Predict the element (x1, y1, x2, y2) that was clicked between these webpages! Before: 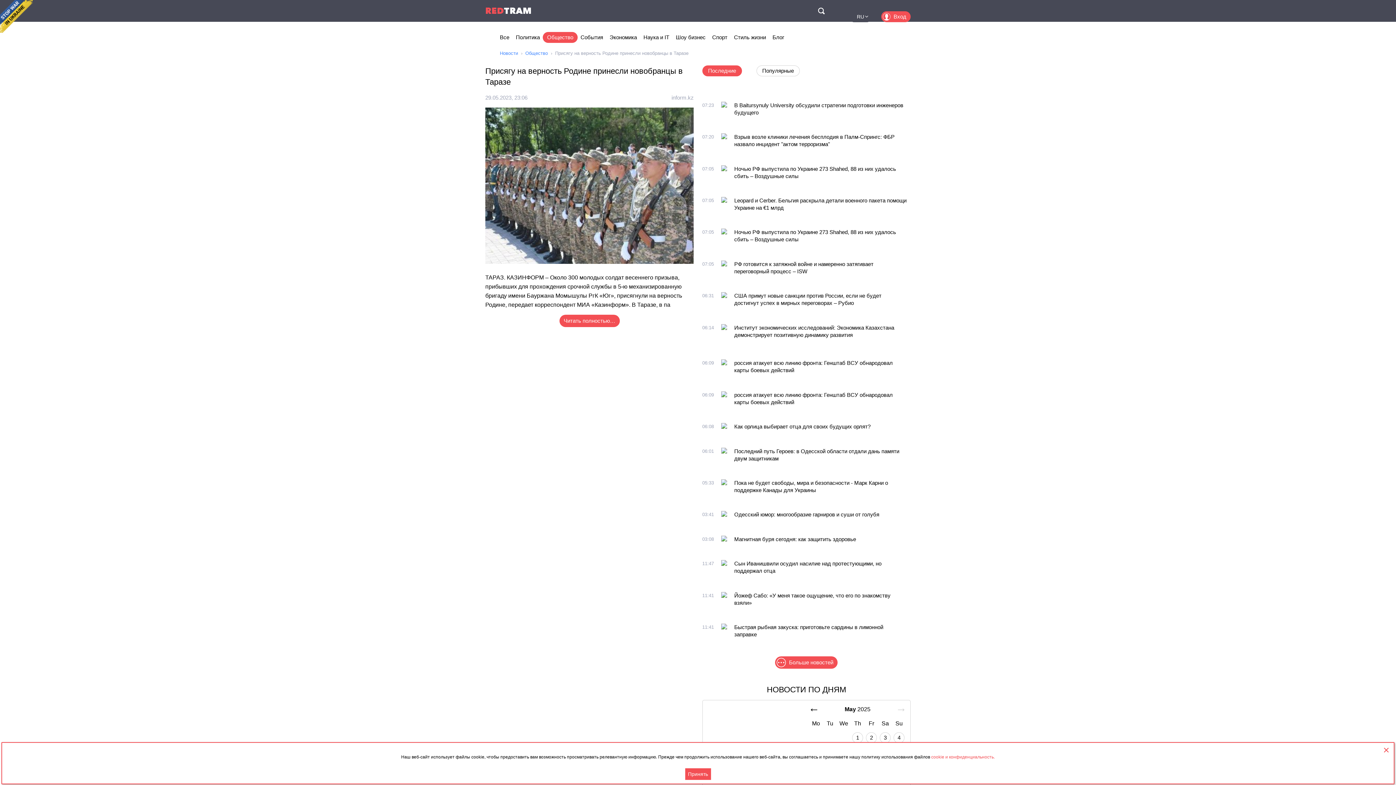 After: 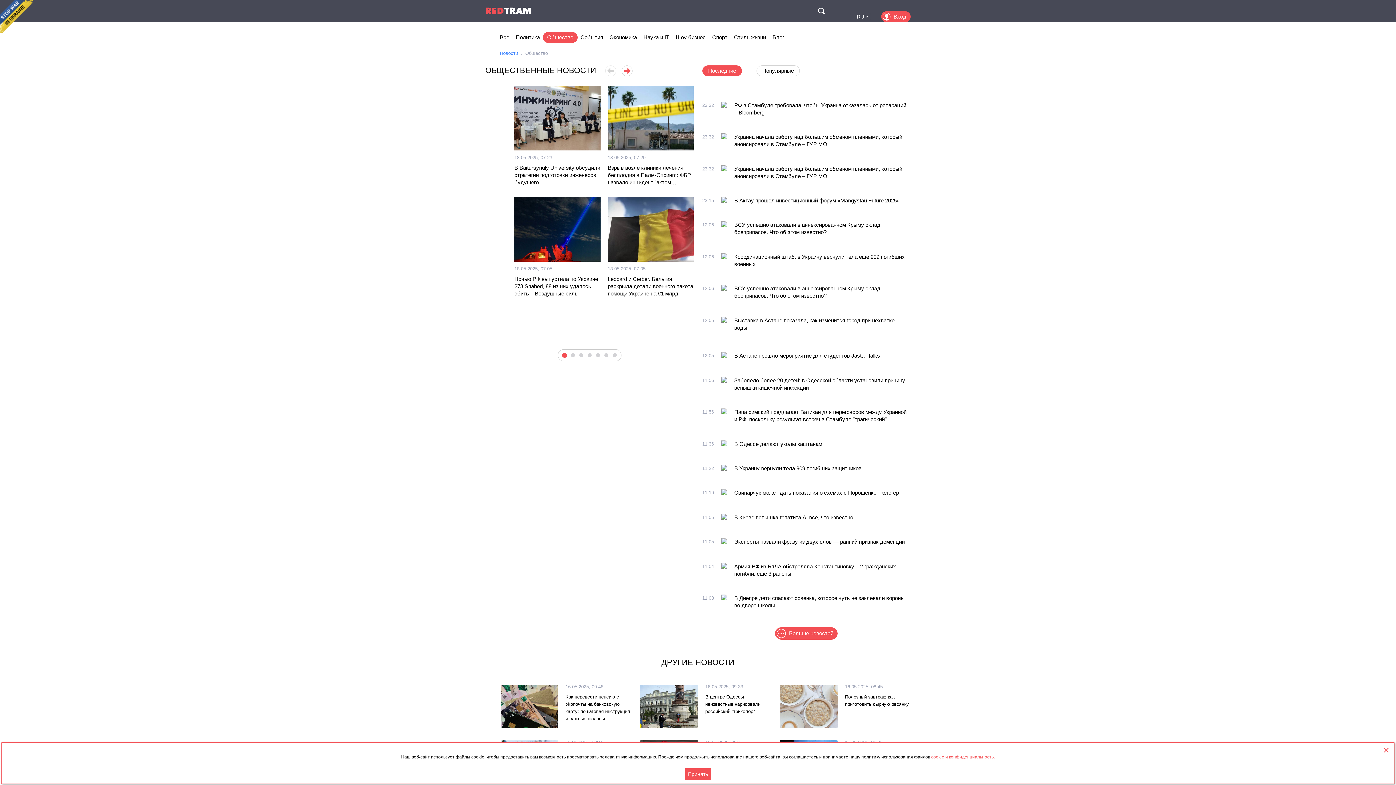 Action: label: Общество bbox: (542, 32, 577, 42)